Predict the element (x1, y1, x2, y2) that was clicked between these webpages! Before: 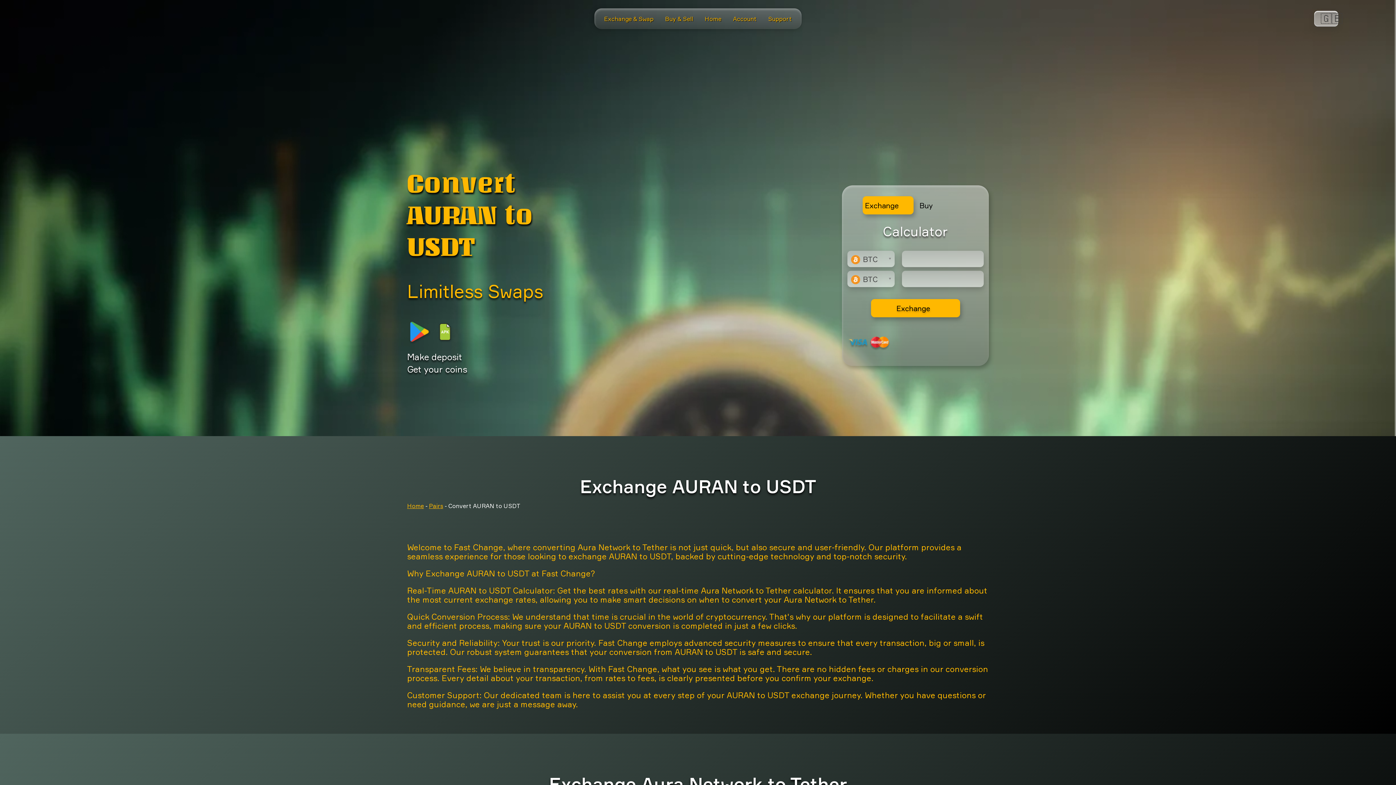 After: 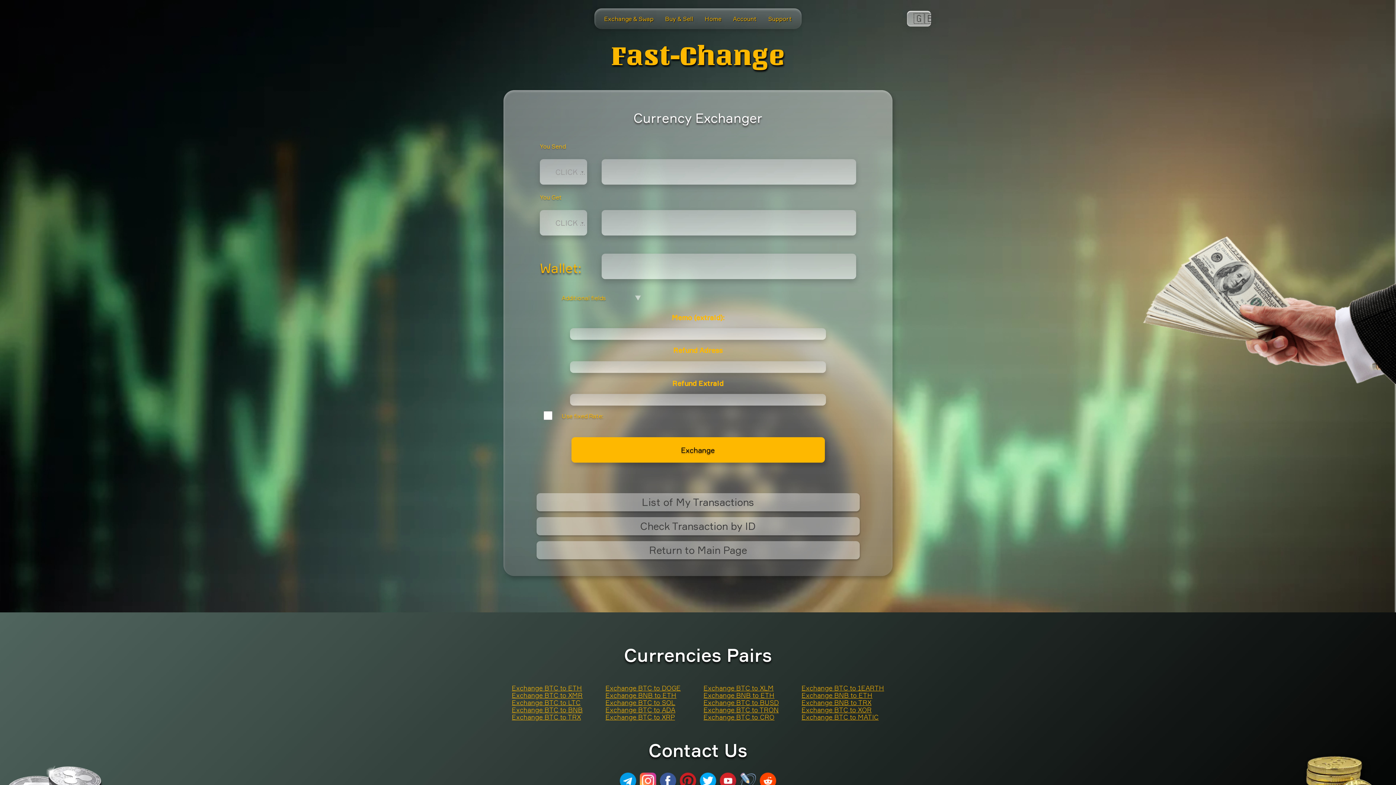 Action: bbox: (733, 15, 756, 22) label: Account